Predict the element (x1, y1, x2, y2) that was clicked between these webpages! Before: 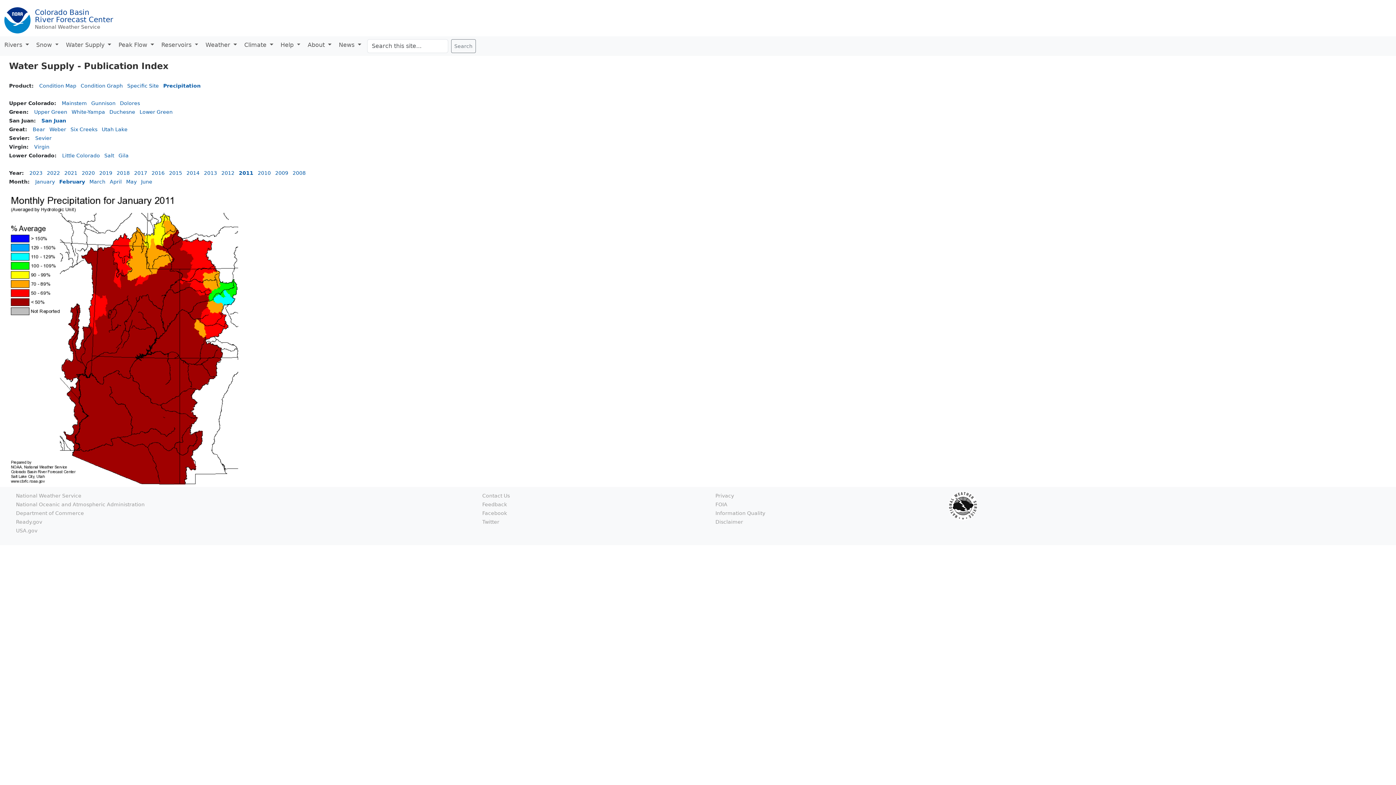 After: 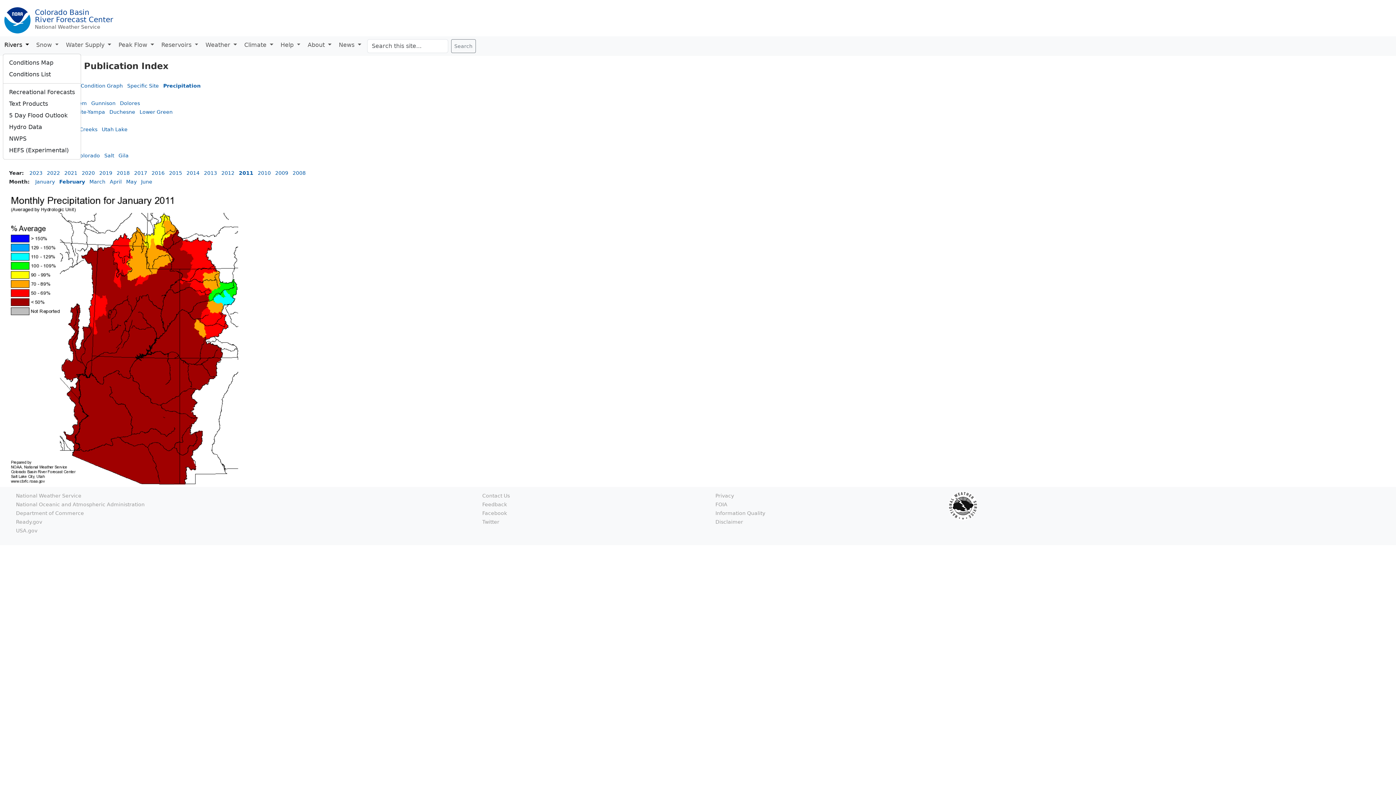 Action: bbox: (2, 39, 34, 50) label: Rivers 